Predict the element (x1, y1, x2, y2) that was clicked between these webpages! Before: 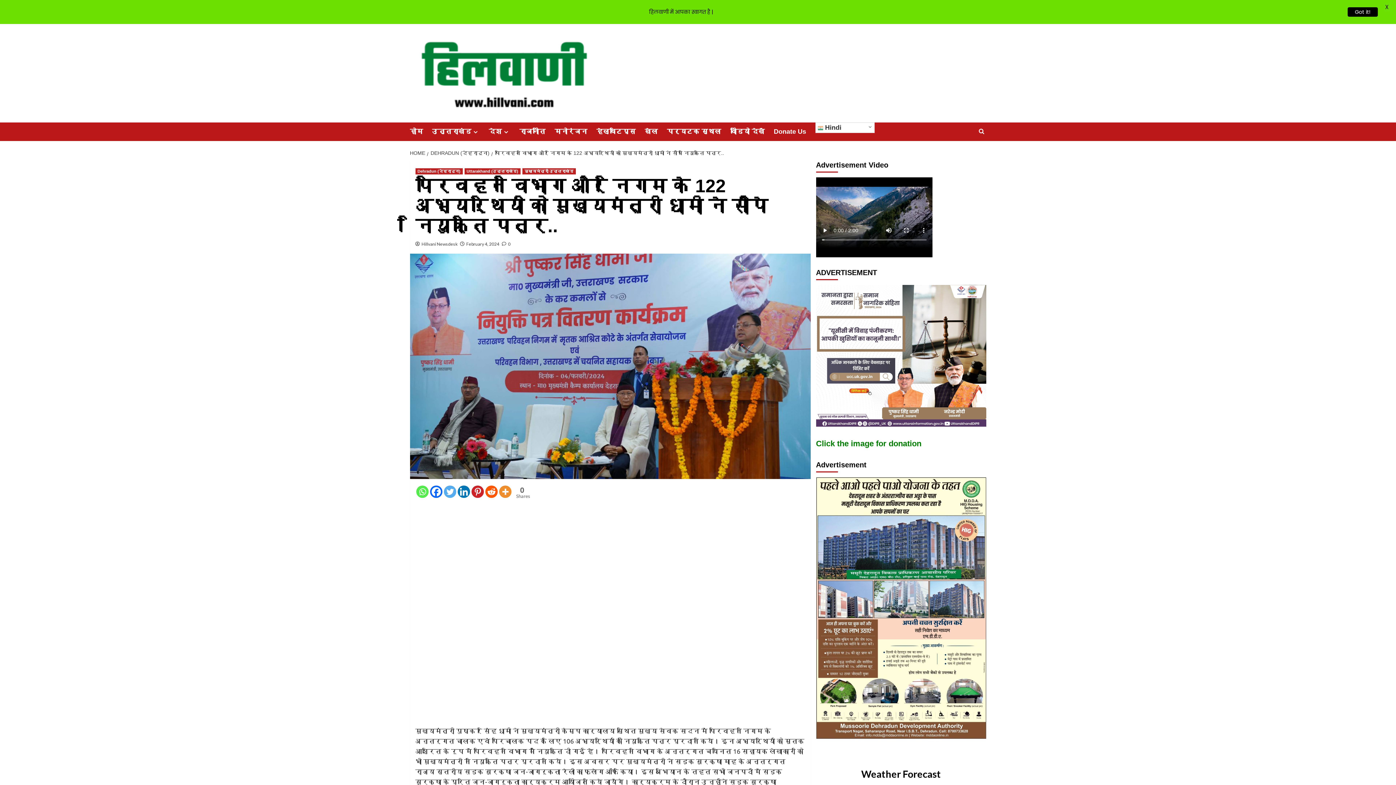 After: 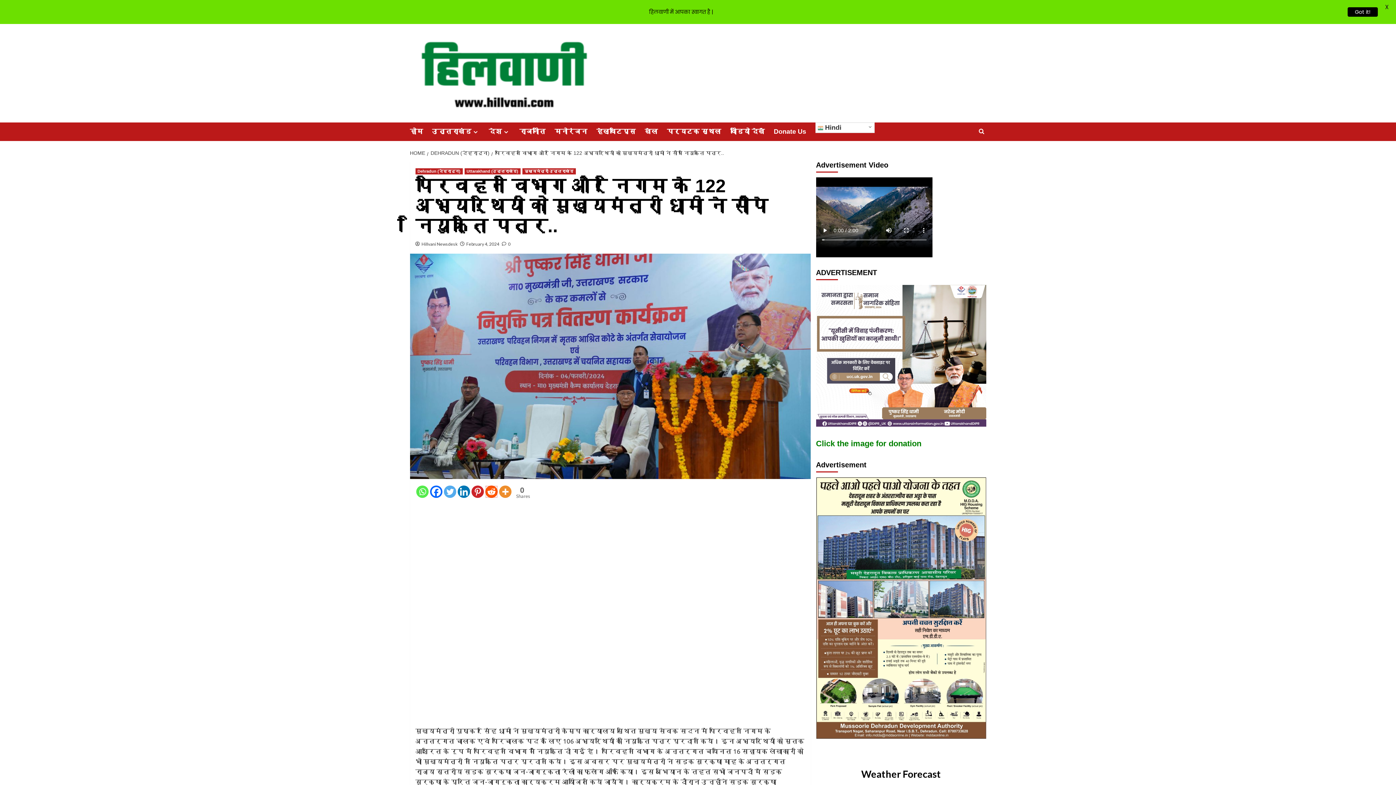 Action: bbox: (485, 485, 497, 498) label: Reddit